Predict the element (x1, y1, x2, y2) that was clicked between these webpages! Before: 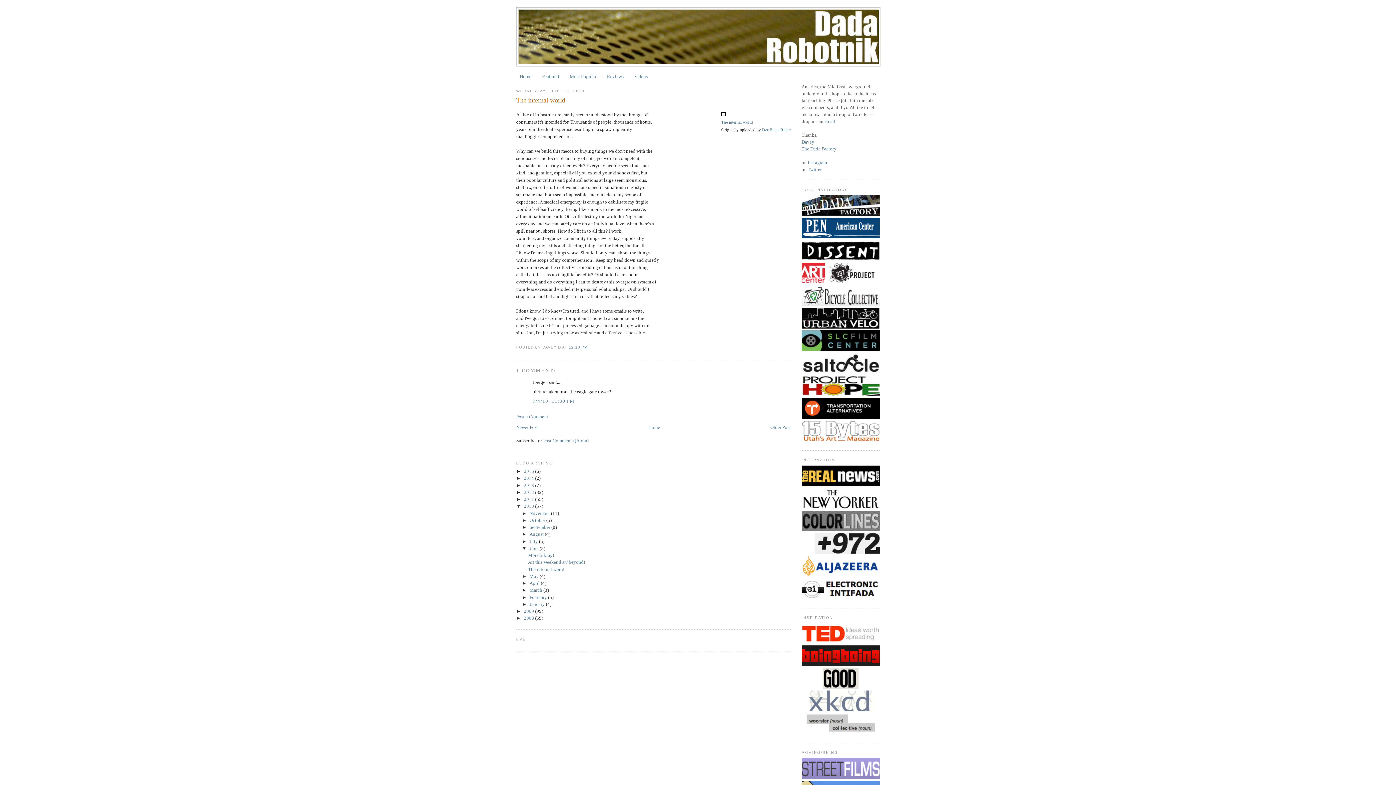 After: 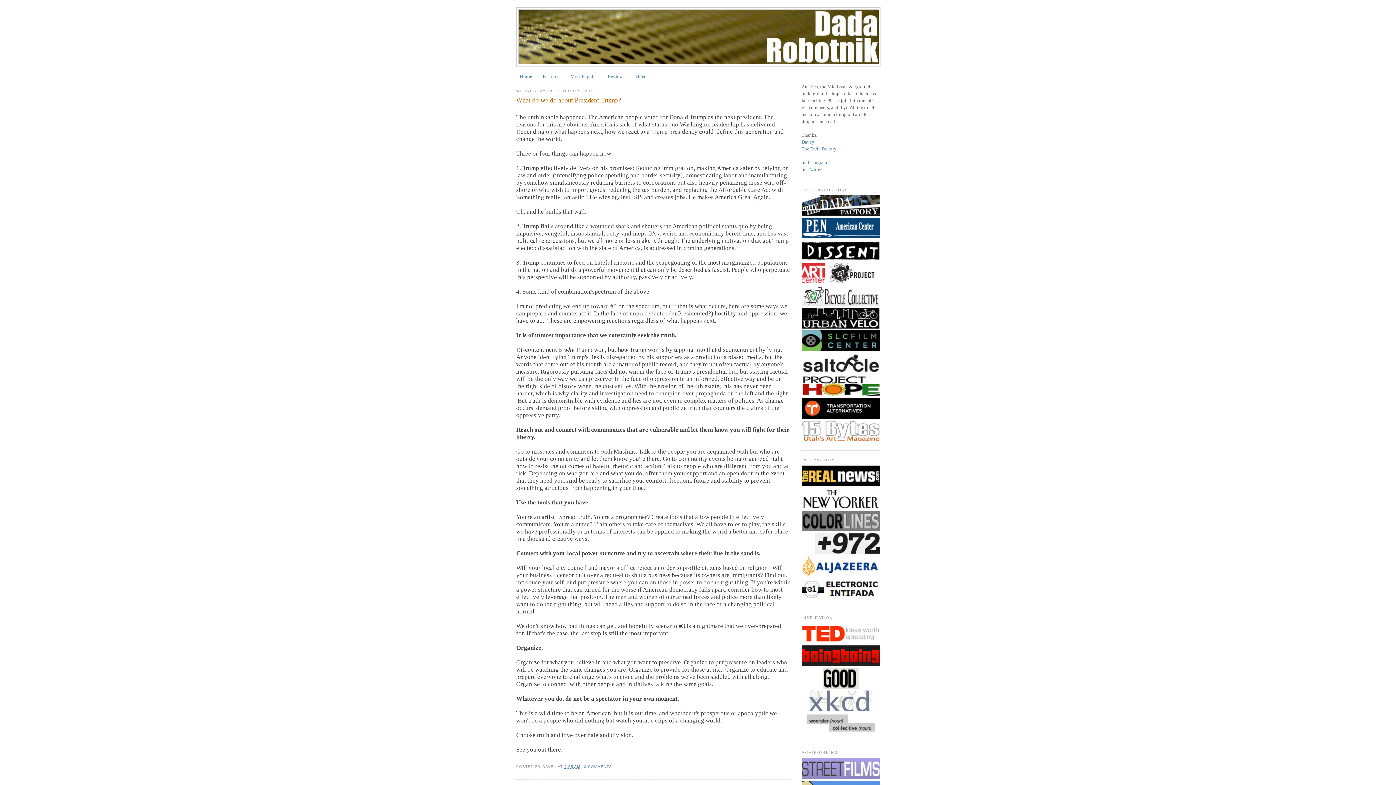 Action: bbox: (648, 424, 660, 430) label: Home